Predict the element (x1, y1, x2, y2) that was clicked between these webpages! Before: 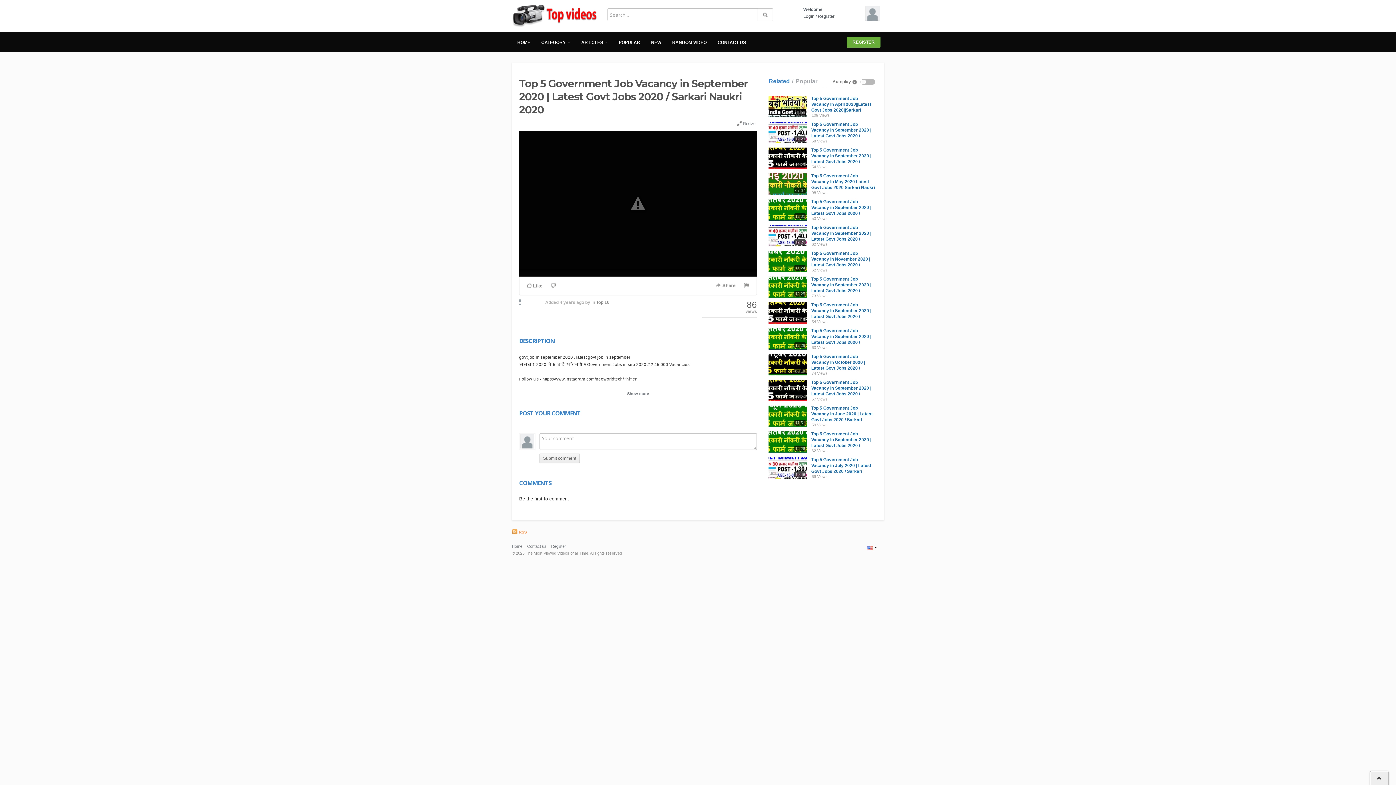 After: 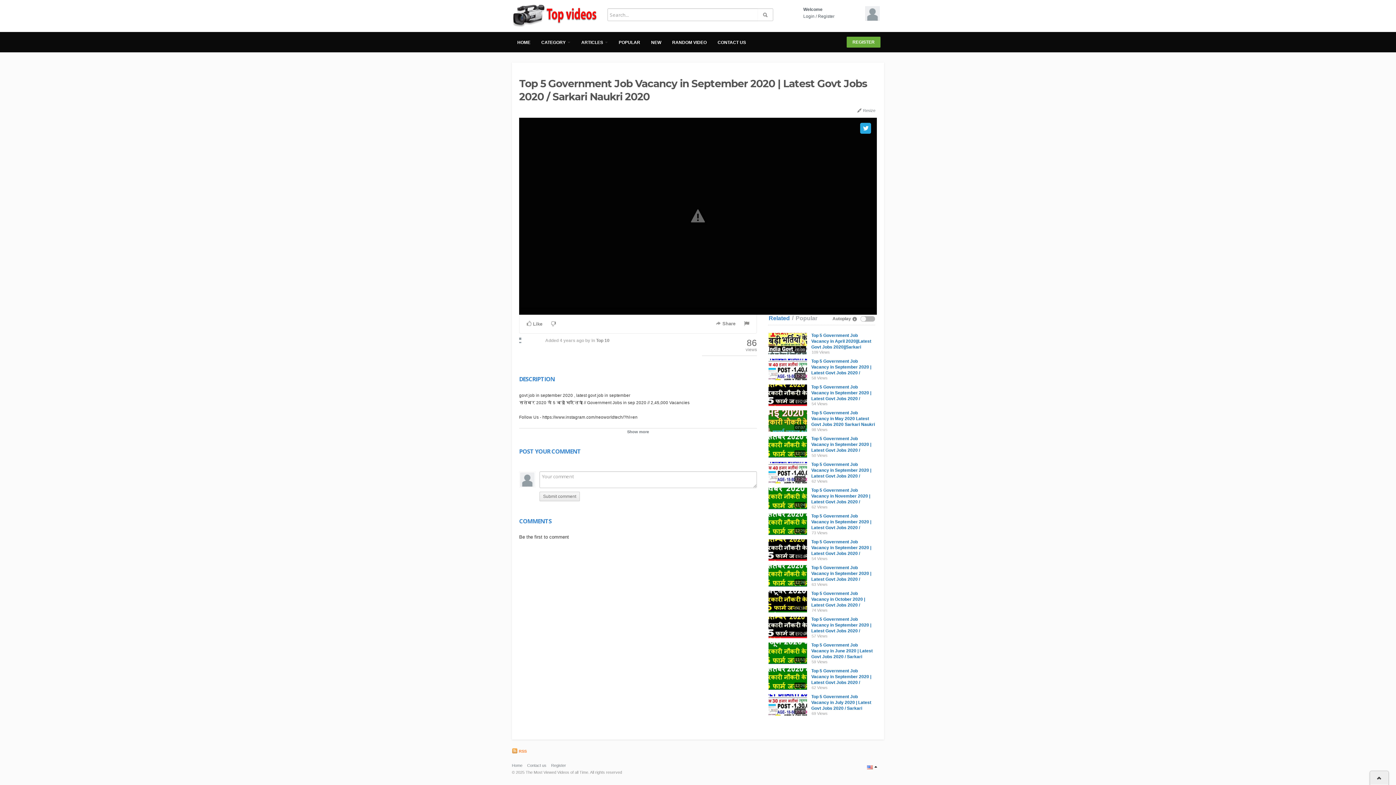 Action: label:  Resize bbox: (735, 120, 757, 126)